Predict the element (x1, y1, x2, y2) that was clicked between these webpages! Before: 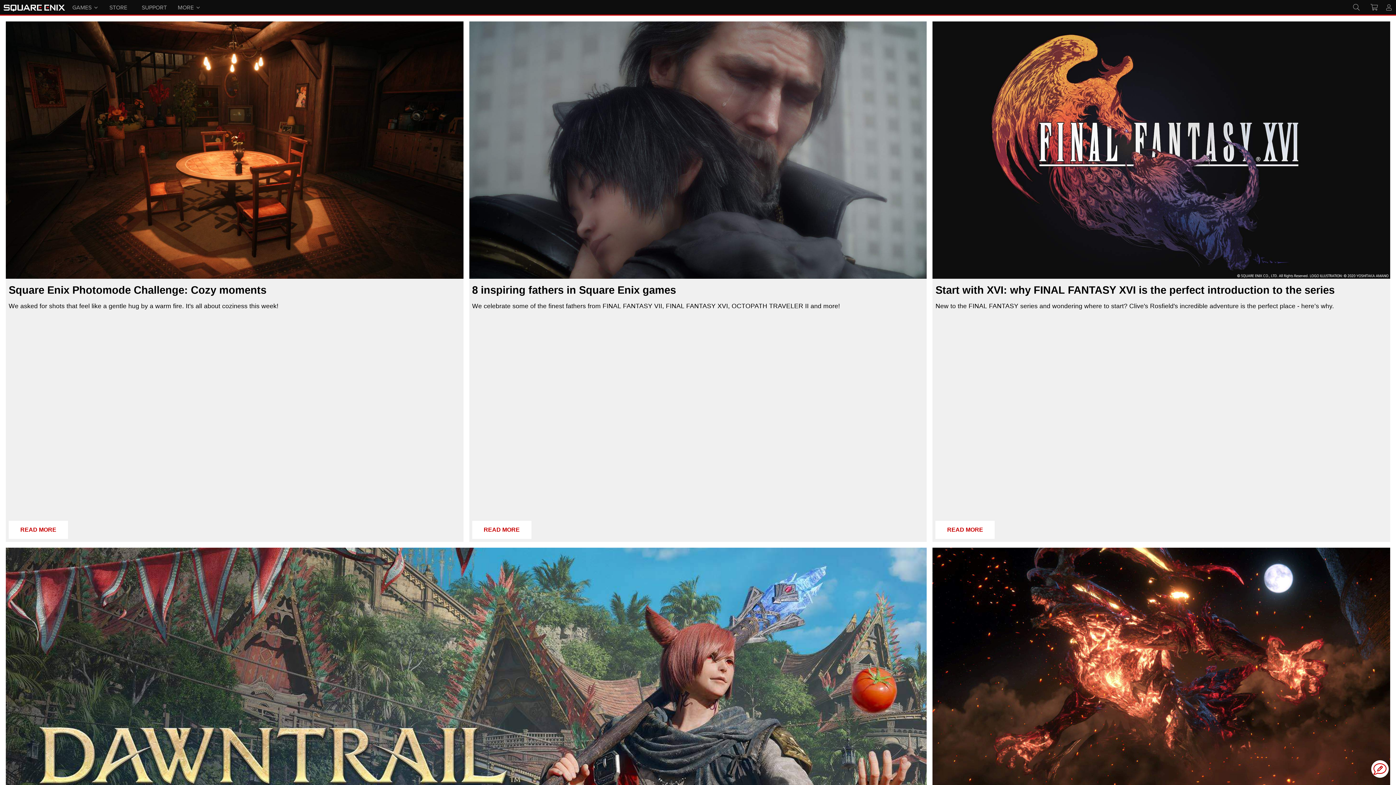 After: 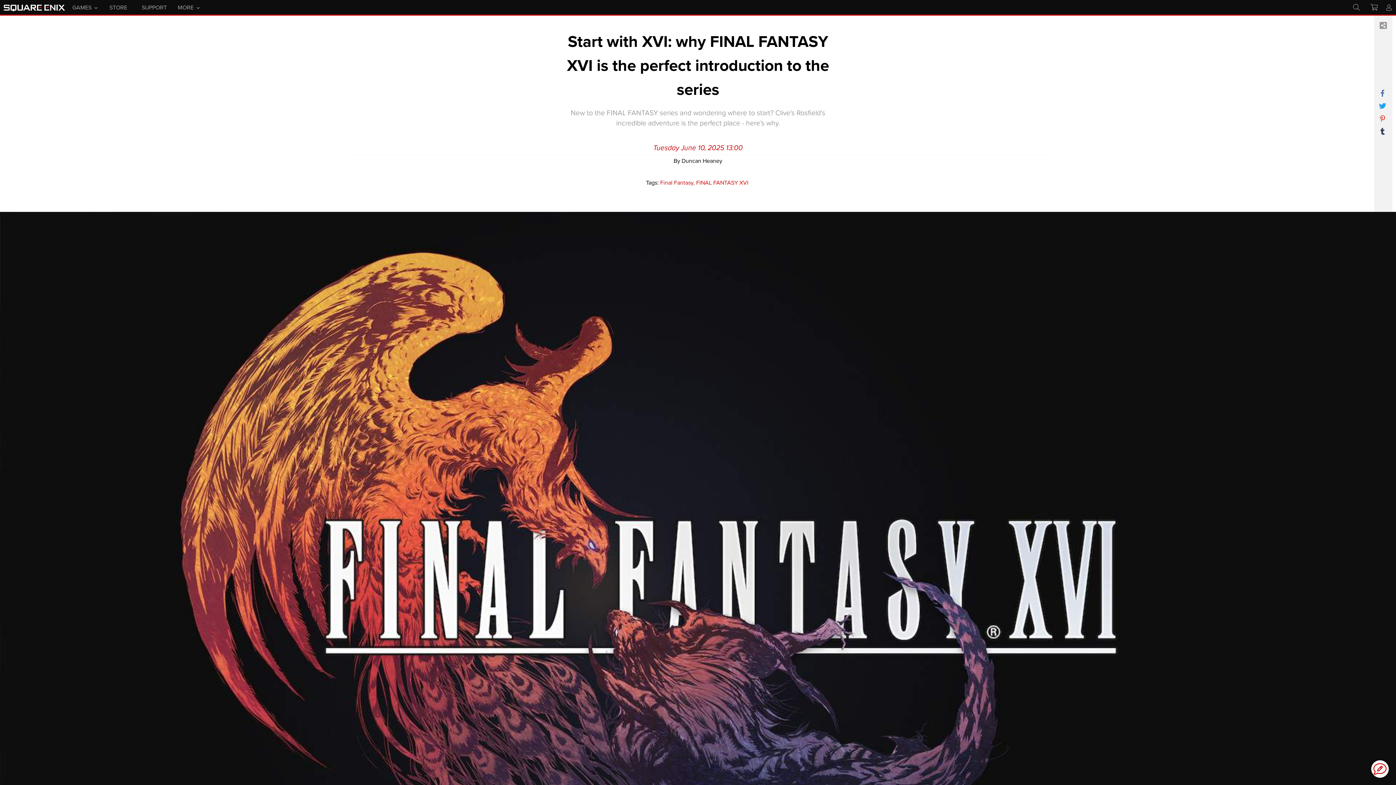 Action: label: Start with XVI: why FINAL FANTASY XVI is the perfect introduction to the series bbox: (932, 21, 1390, 278)